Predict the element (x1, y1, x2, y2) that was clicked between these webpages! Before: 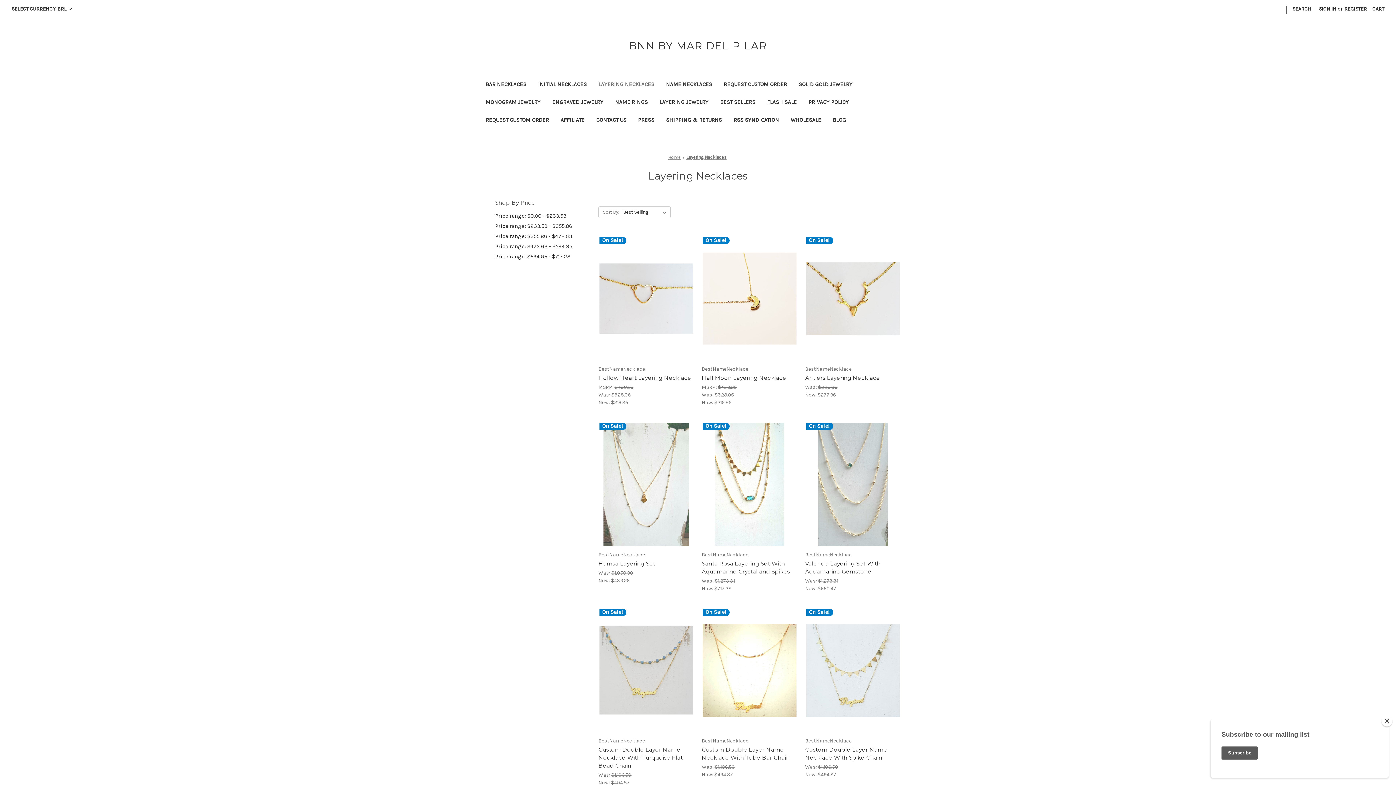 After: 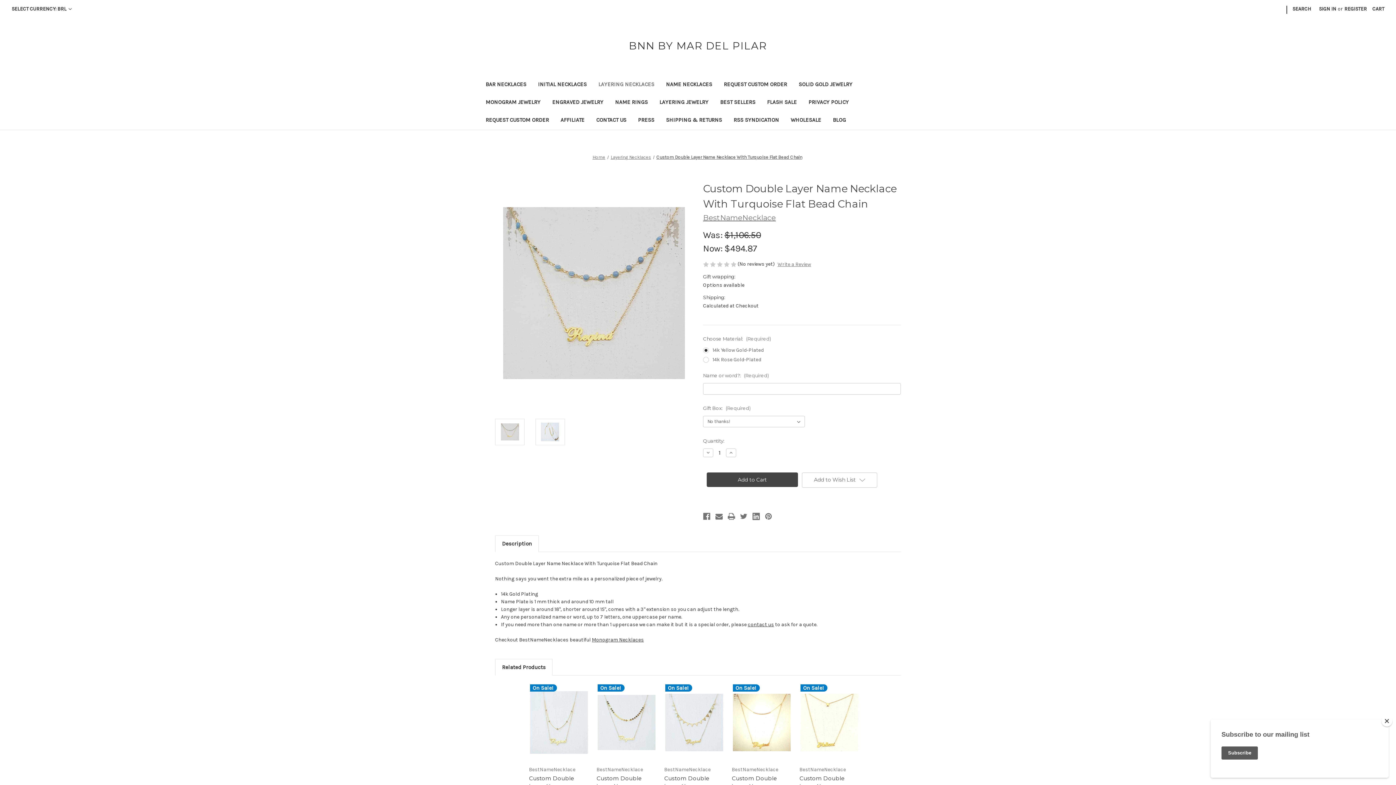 Action: label: Choose Options bbox: (619, 671, 673, 682)